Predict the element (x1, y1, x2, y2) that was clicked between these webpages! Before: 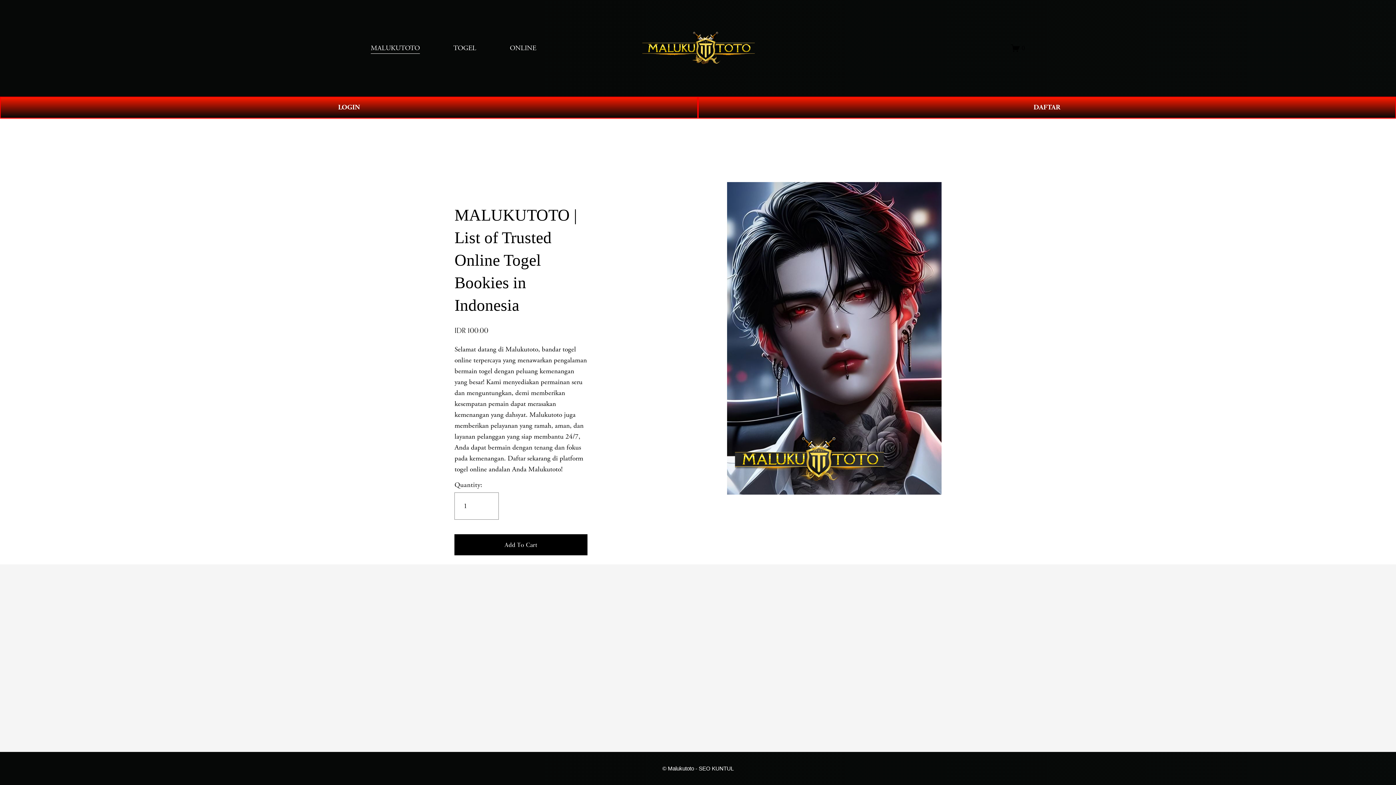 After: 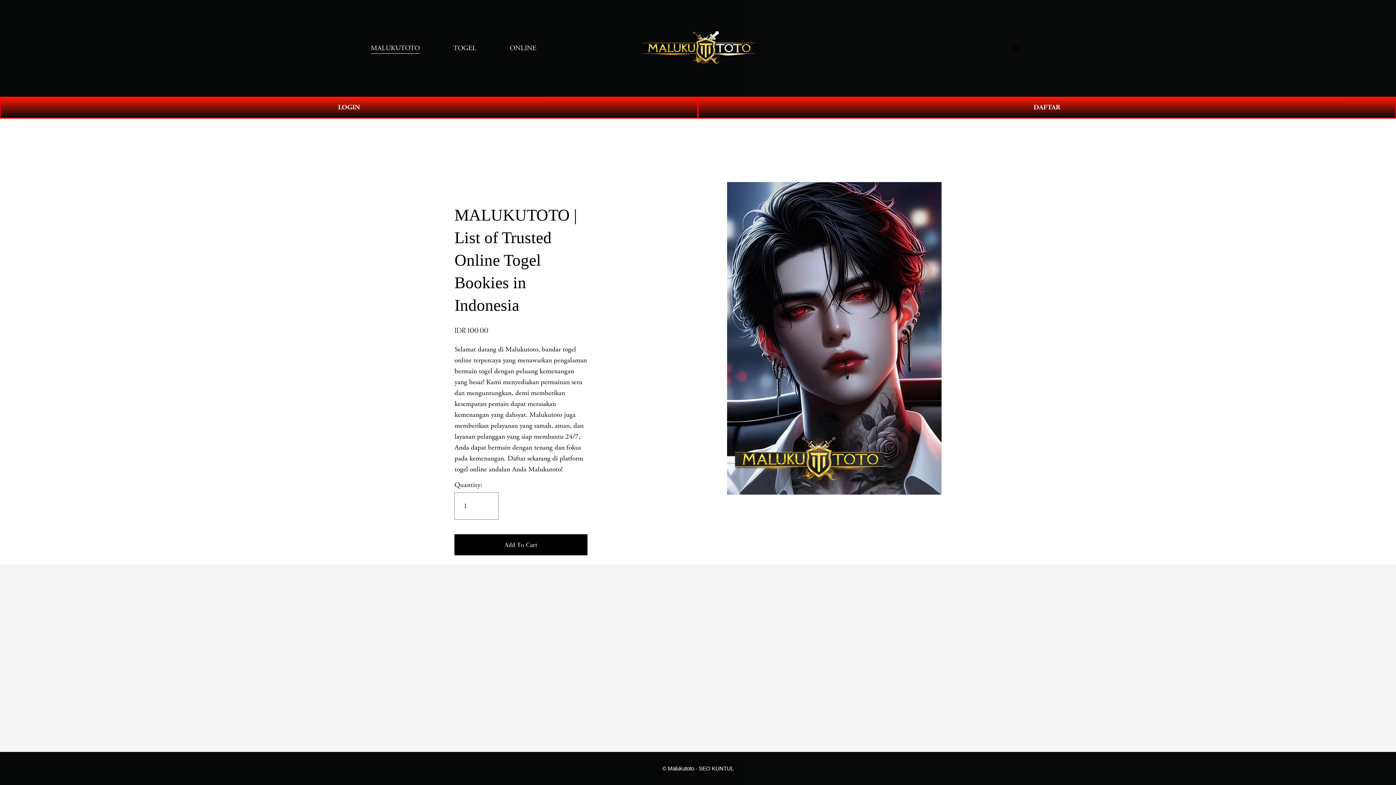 Action: label: TOGEL bbox: (453, 42, 476, 54)